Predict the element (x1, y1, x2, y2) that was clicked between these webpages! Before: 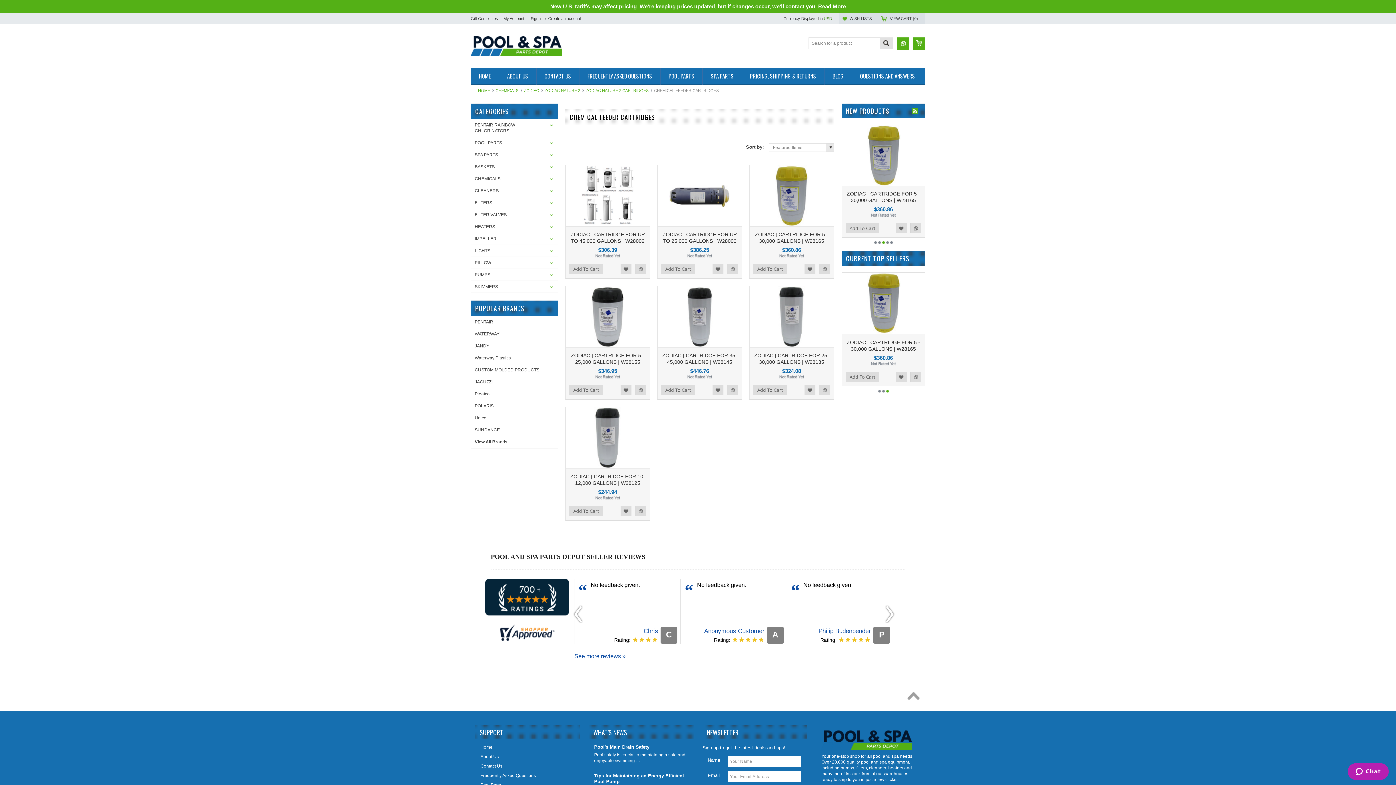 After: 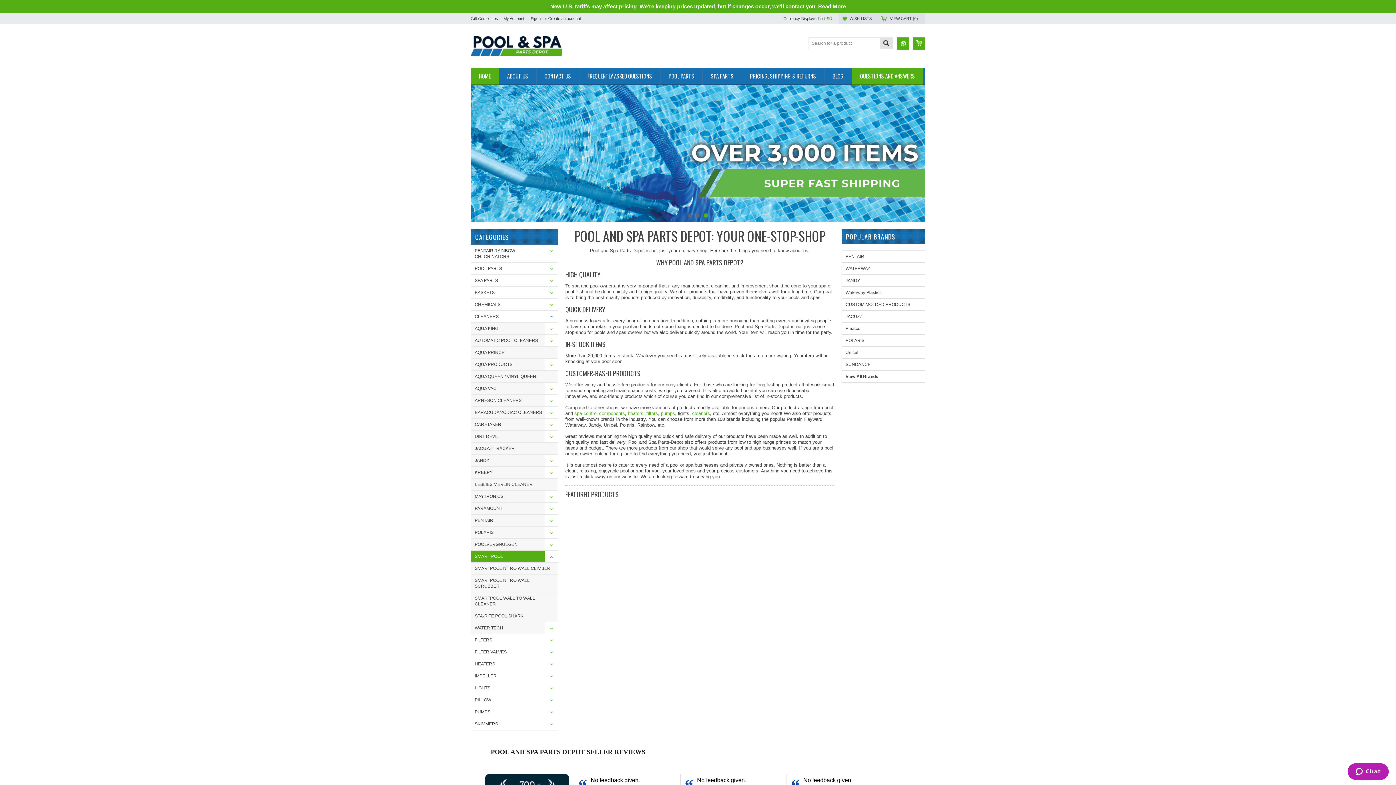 Action: label: HOME bbox: (470, 68, 498, 85)